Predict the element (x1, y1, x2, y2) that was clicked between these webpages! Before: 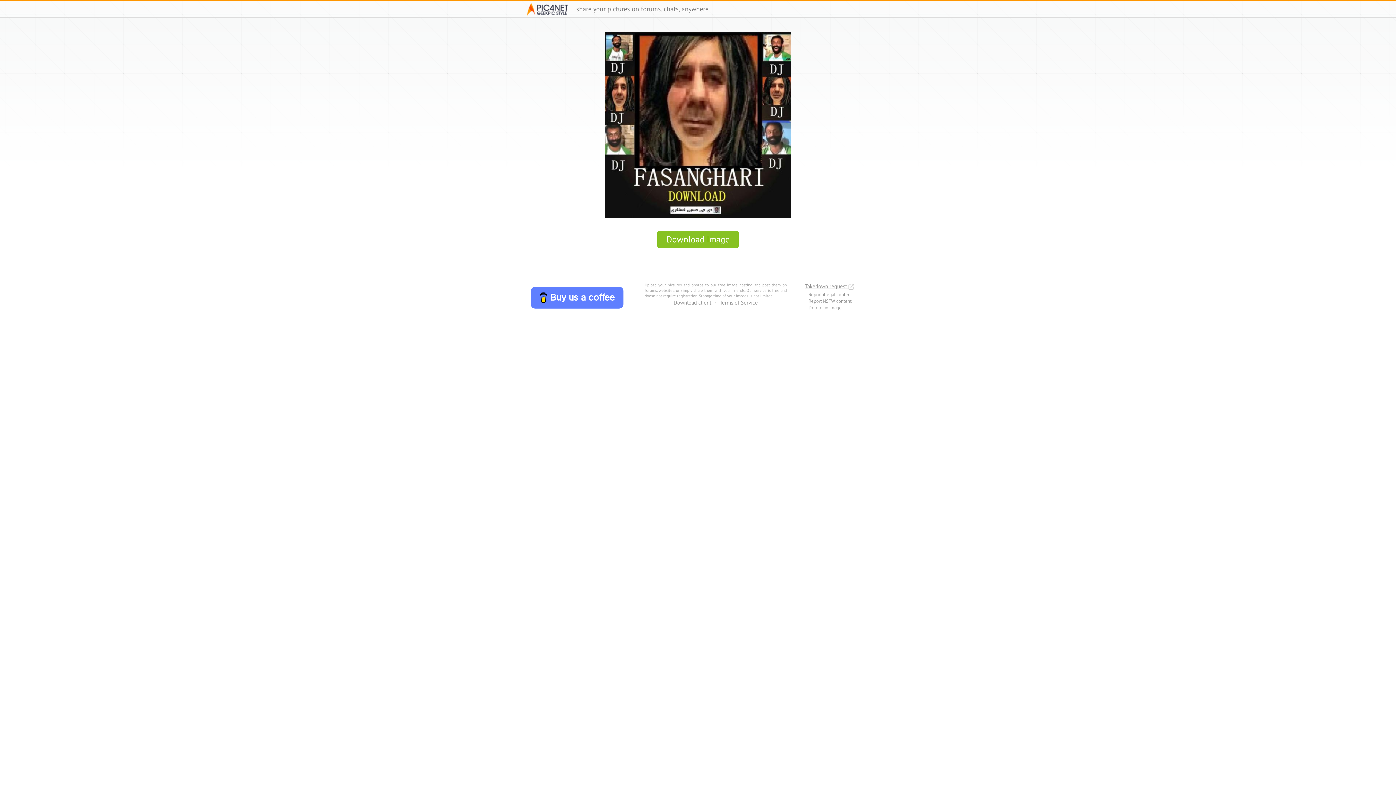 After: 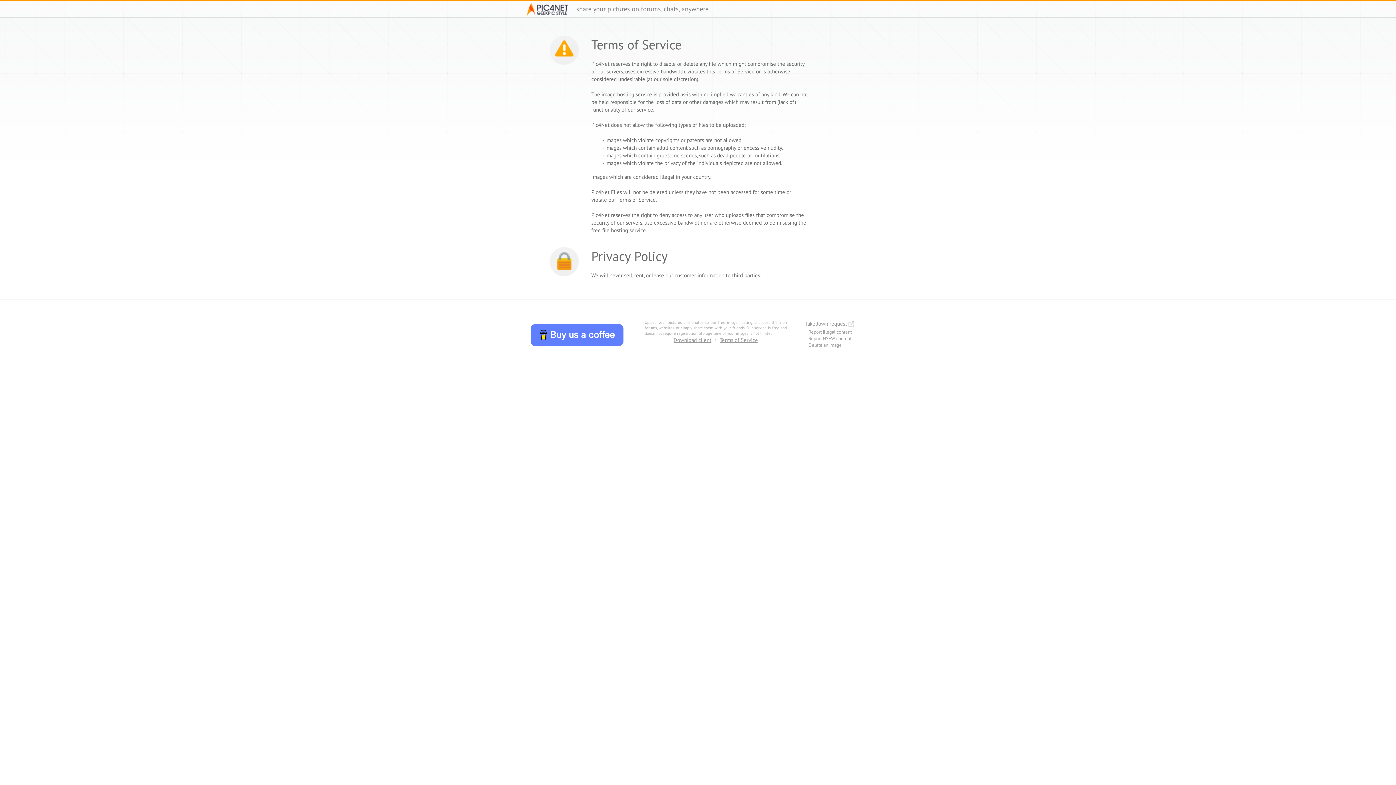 Action: label: Terms of Service bbox: (719, 299, 758, 306)